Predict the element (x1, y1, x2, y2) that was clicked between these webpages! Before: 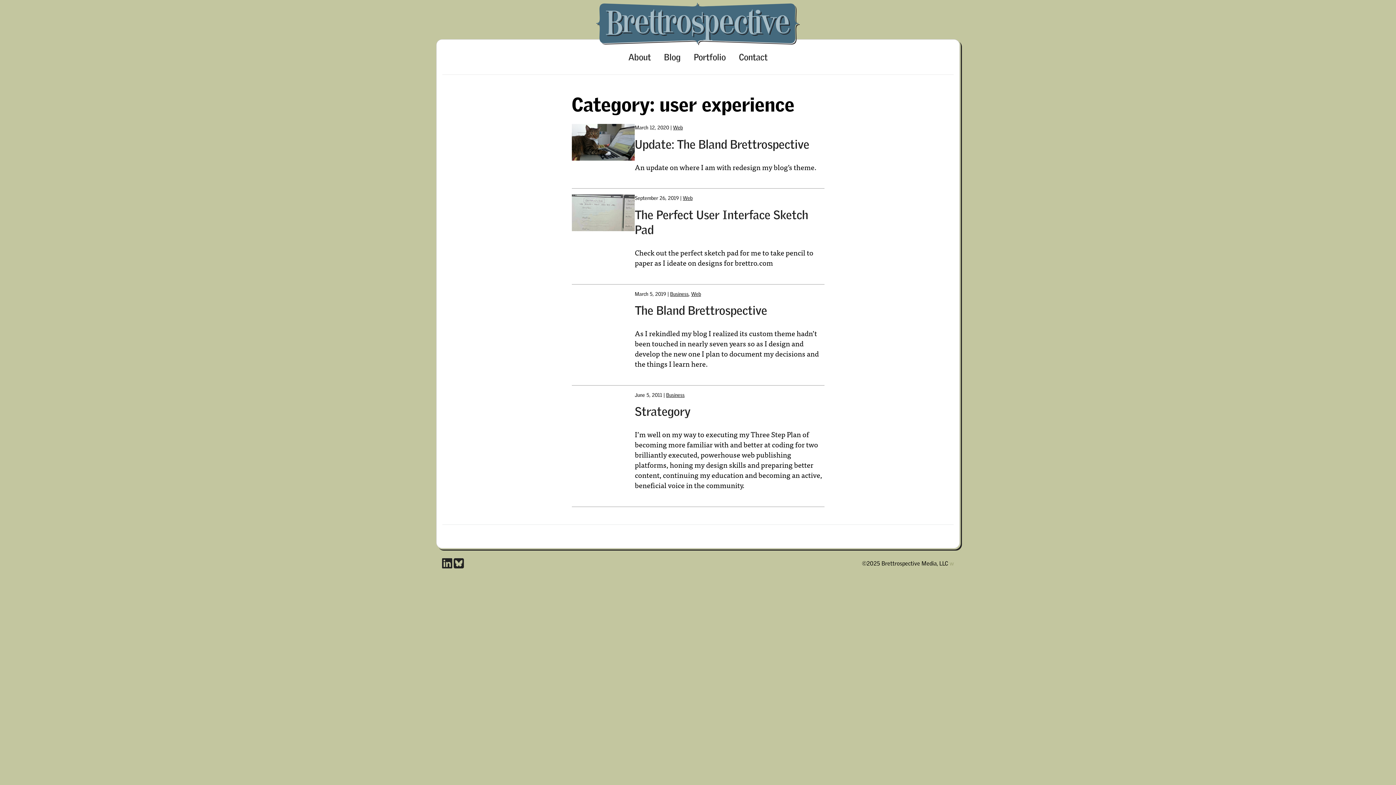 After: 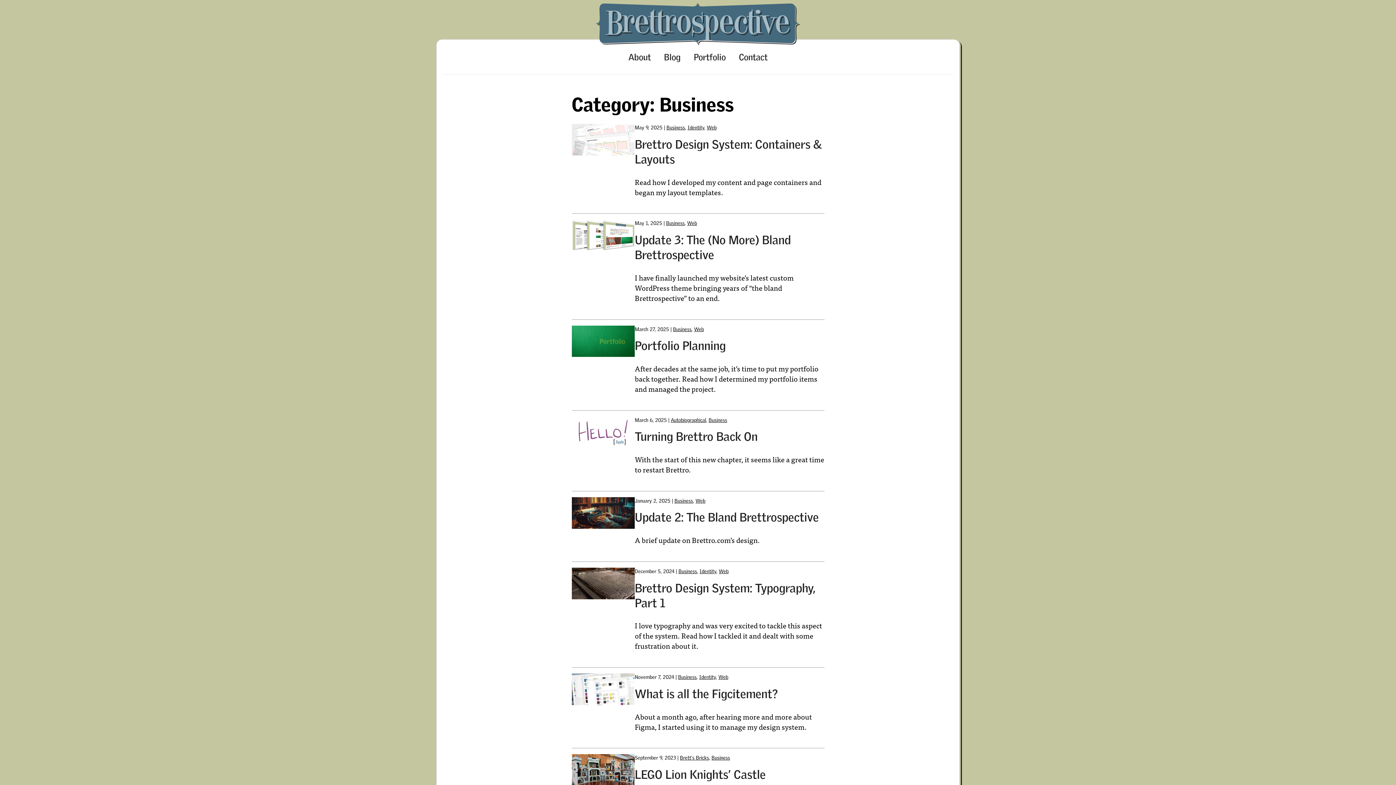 Action: label: Business bbox: (666, 392, 684, 398)